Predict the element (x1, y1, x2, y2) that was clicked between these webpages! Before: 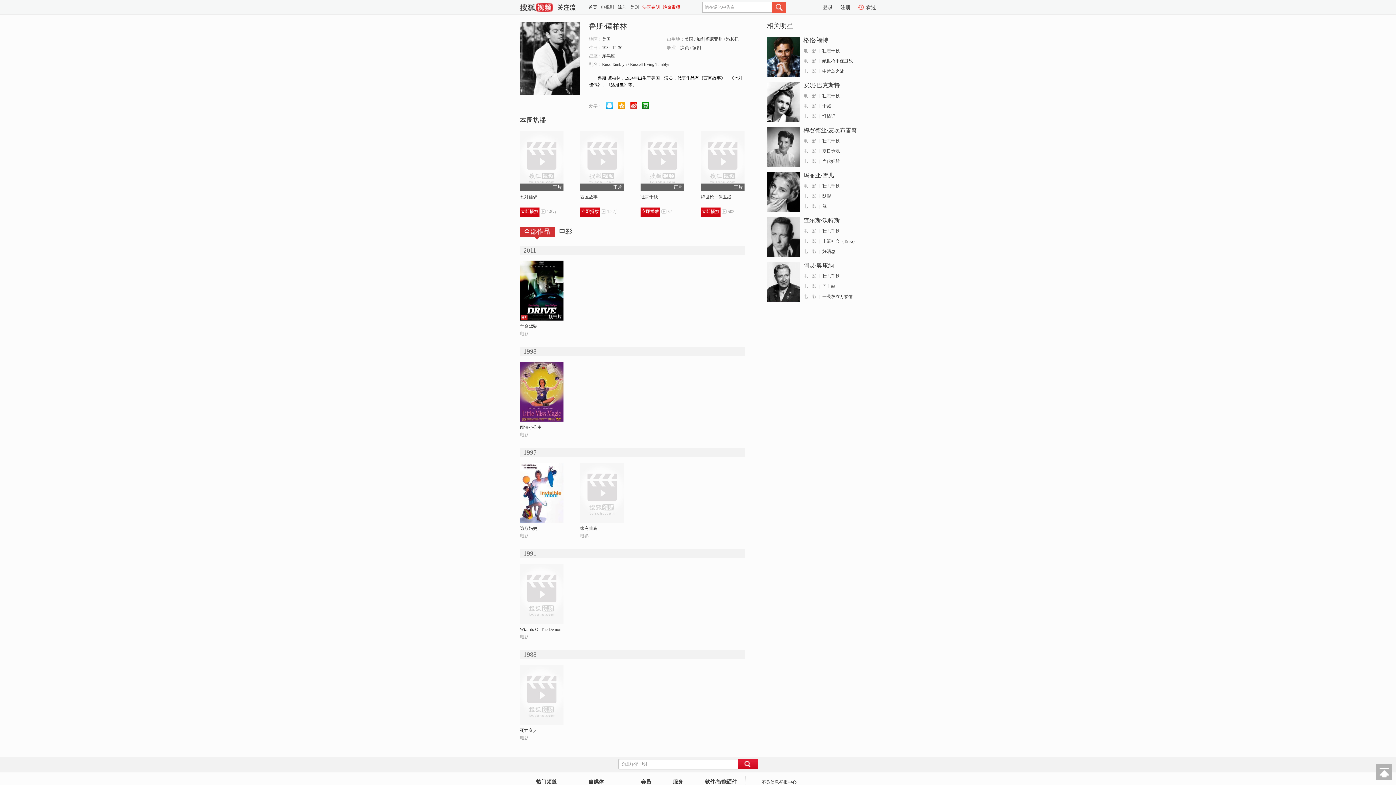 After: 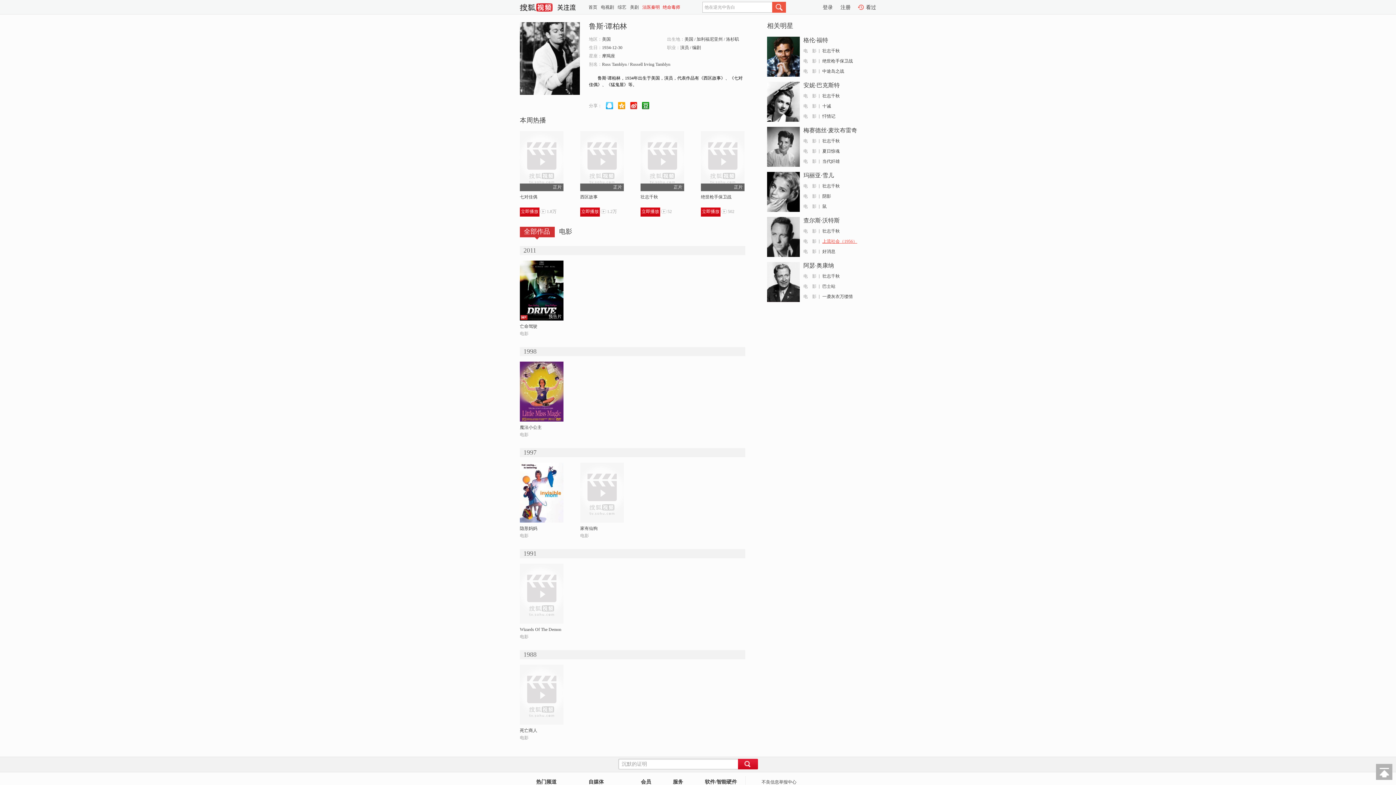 Action: label: 上流社会（1956） bbox: (822, 238, 857, 244)